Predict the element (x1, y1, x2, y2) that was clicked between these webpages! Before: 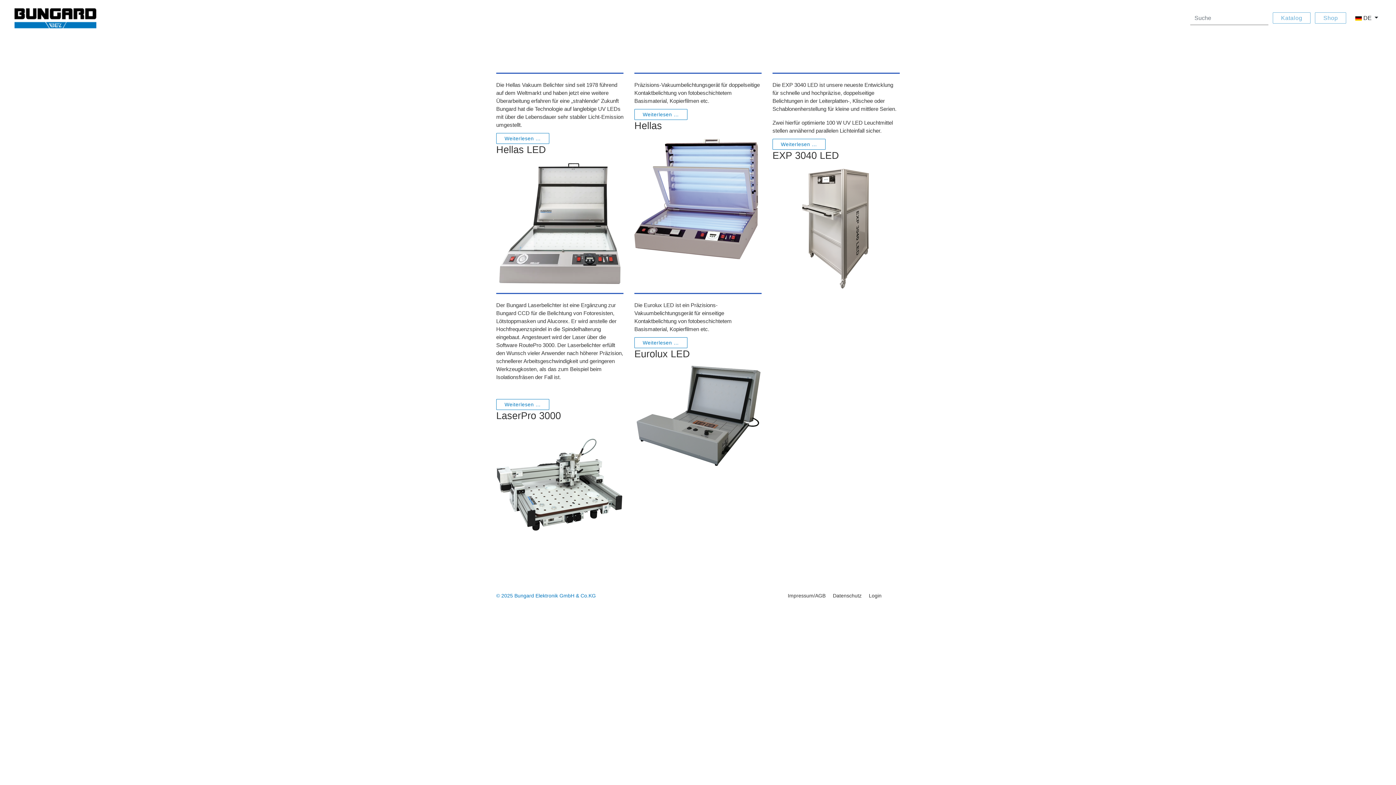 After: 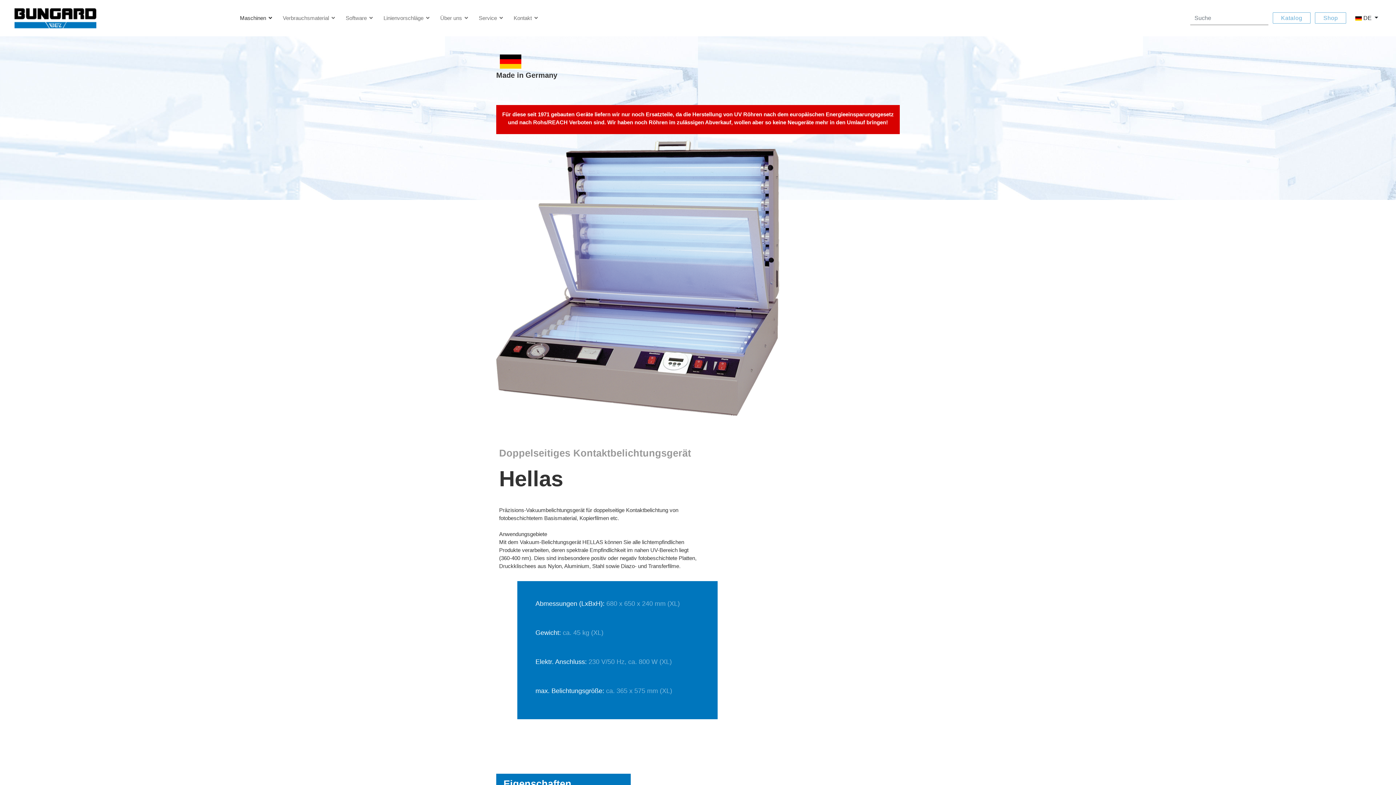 Action: bbox: (634, 136, 761, 263)